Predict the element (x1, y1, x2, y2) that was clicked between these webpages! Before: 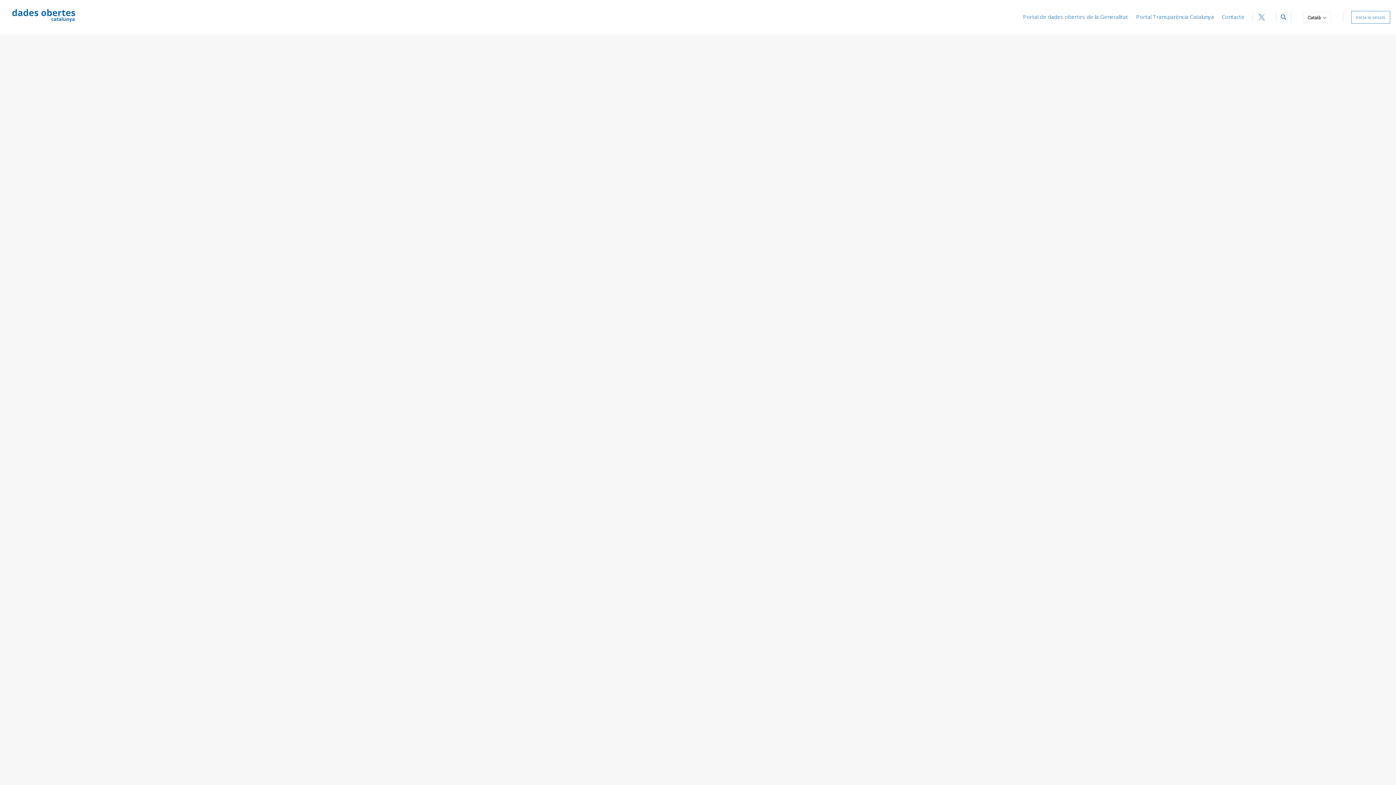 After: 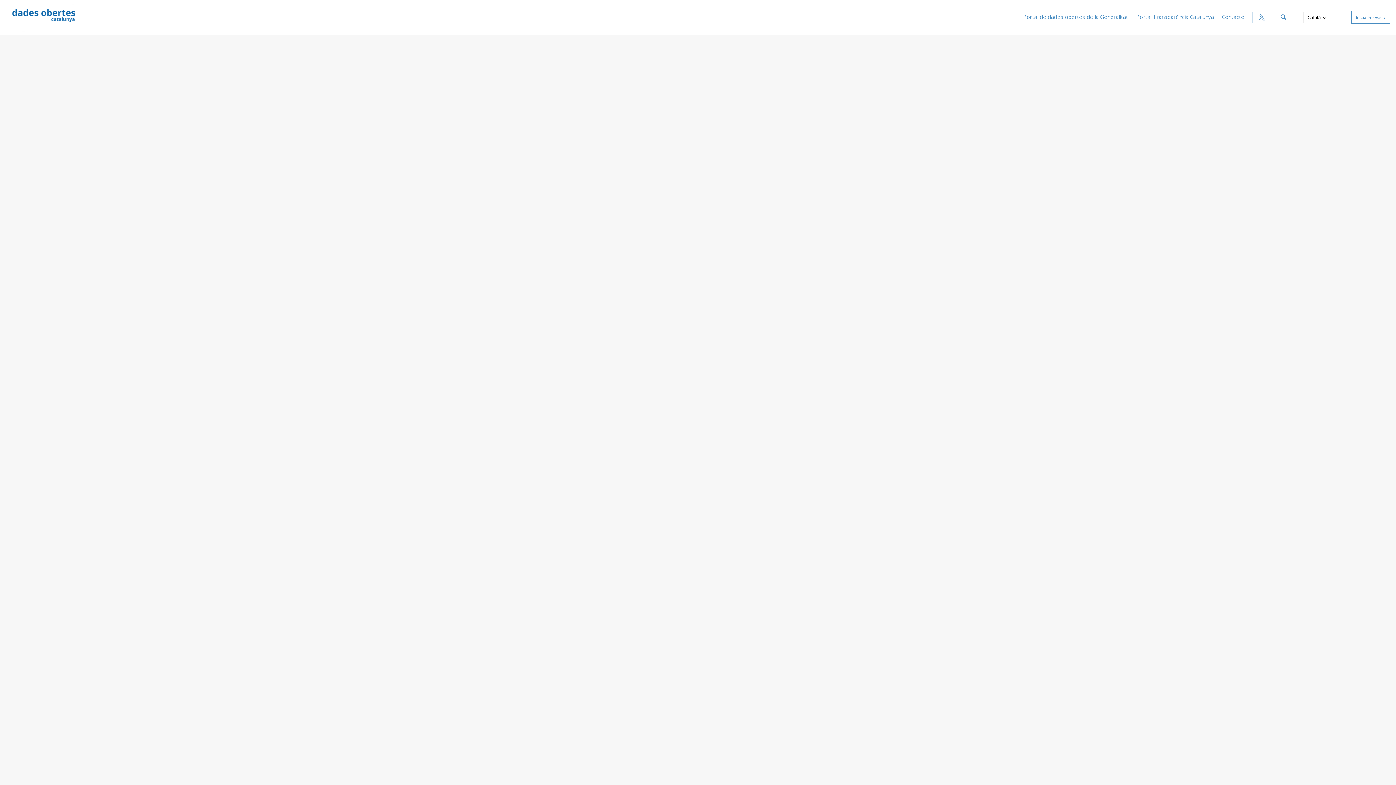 Action: bbox: (1280, 13, 1287, 21)